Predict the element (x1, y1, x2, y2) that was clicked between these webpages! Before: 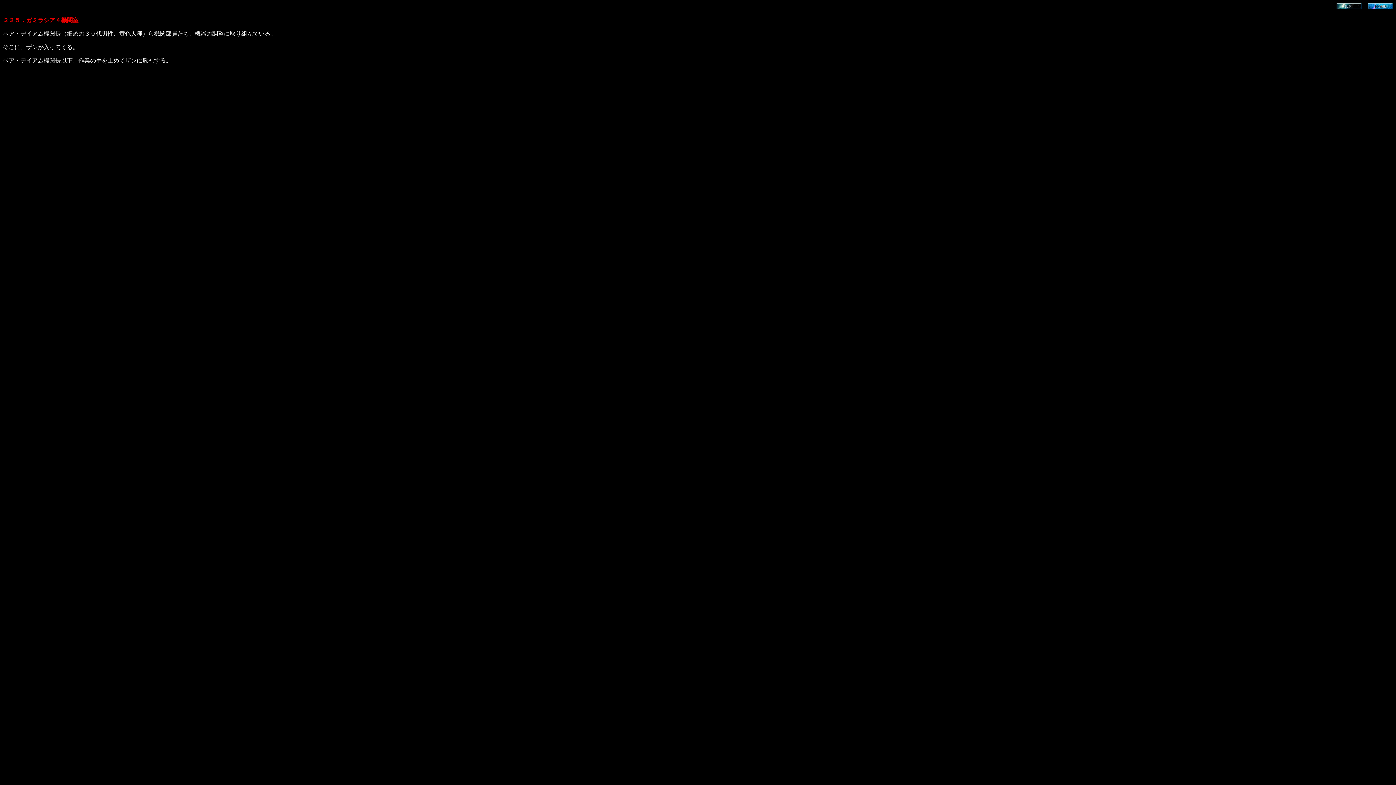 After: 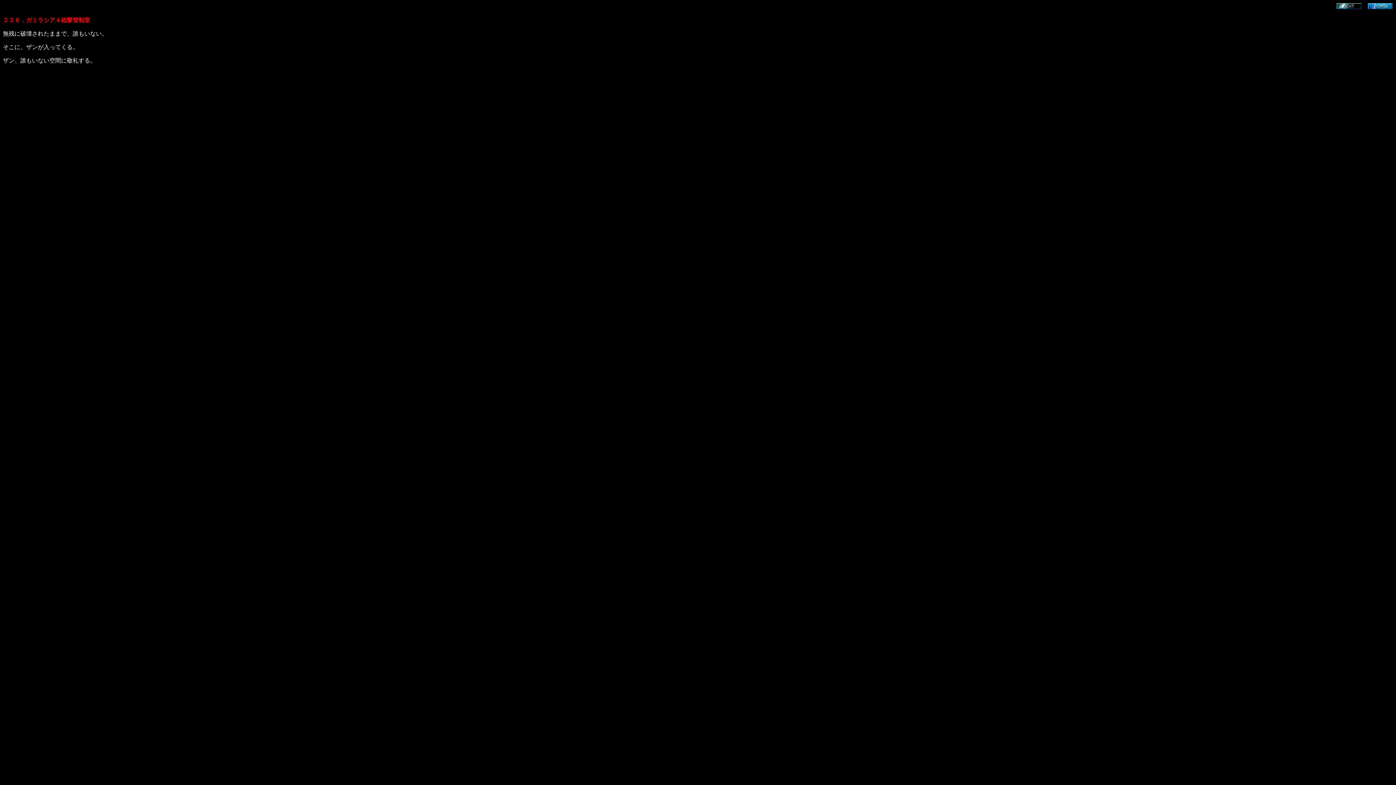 Action: bbox: (1336, 4, 1362, 10)